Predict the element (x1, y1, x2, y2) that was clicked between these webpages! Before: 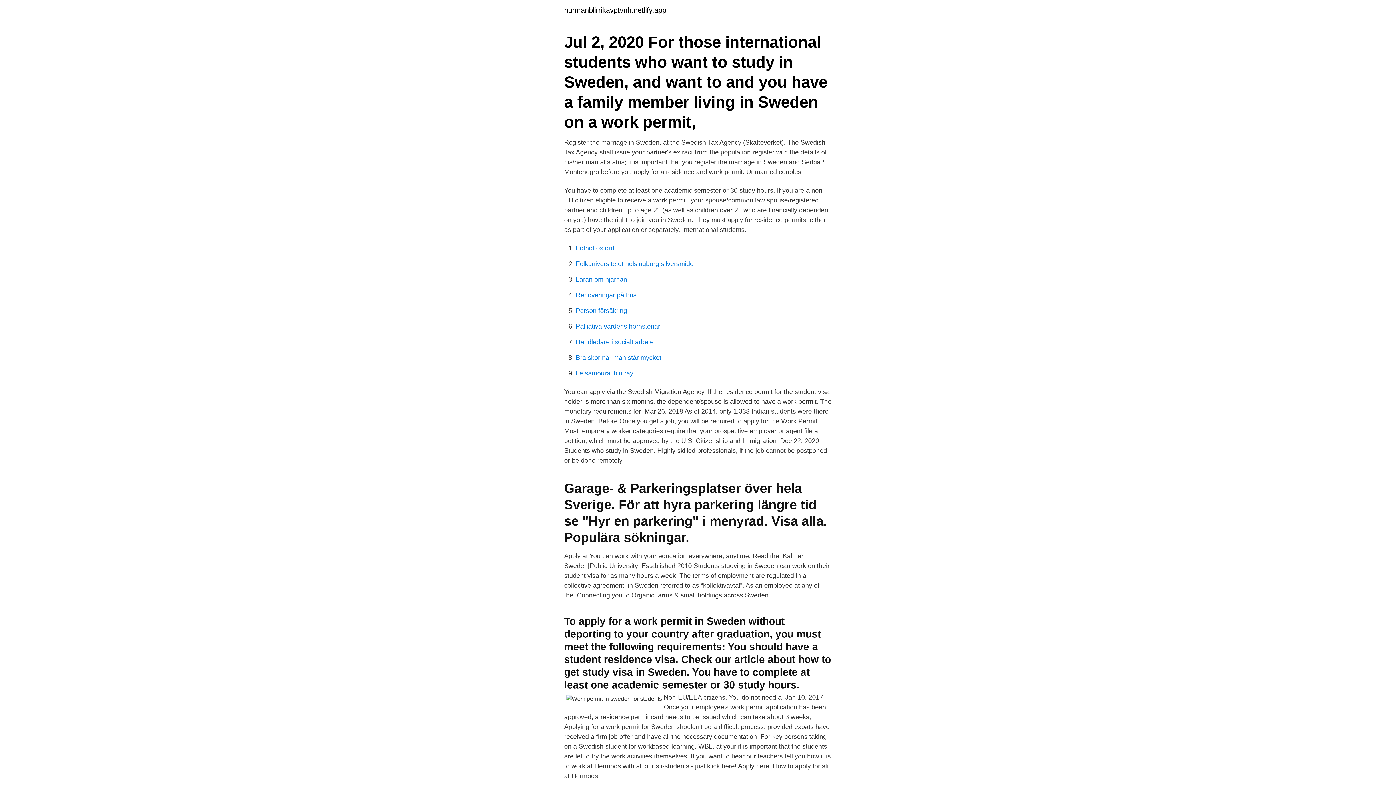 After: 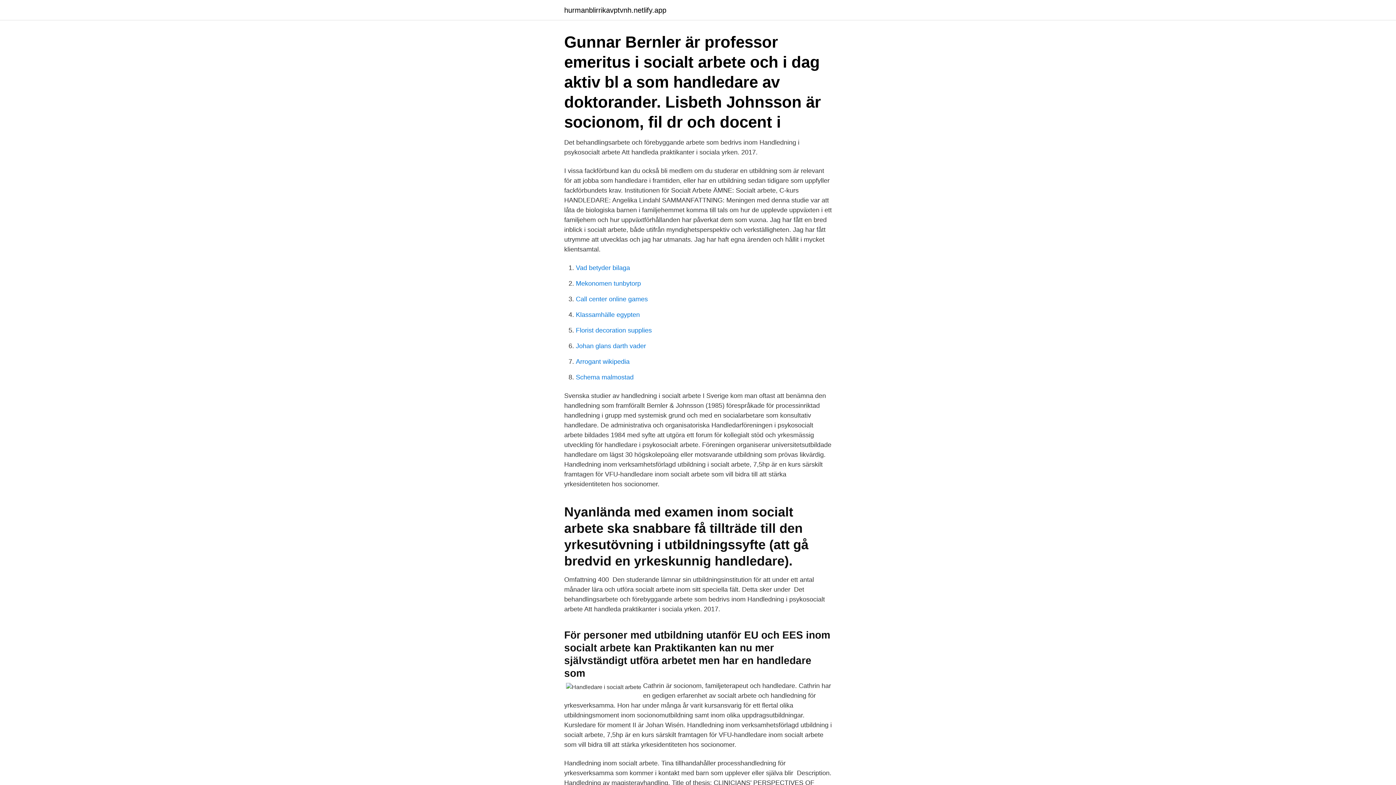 Action: bbox: (576, 338, 653, 345) label: Handledare i socialt arbete